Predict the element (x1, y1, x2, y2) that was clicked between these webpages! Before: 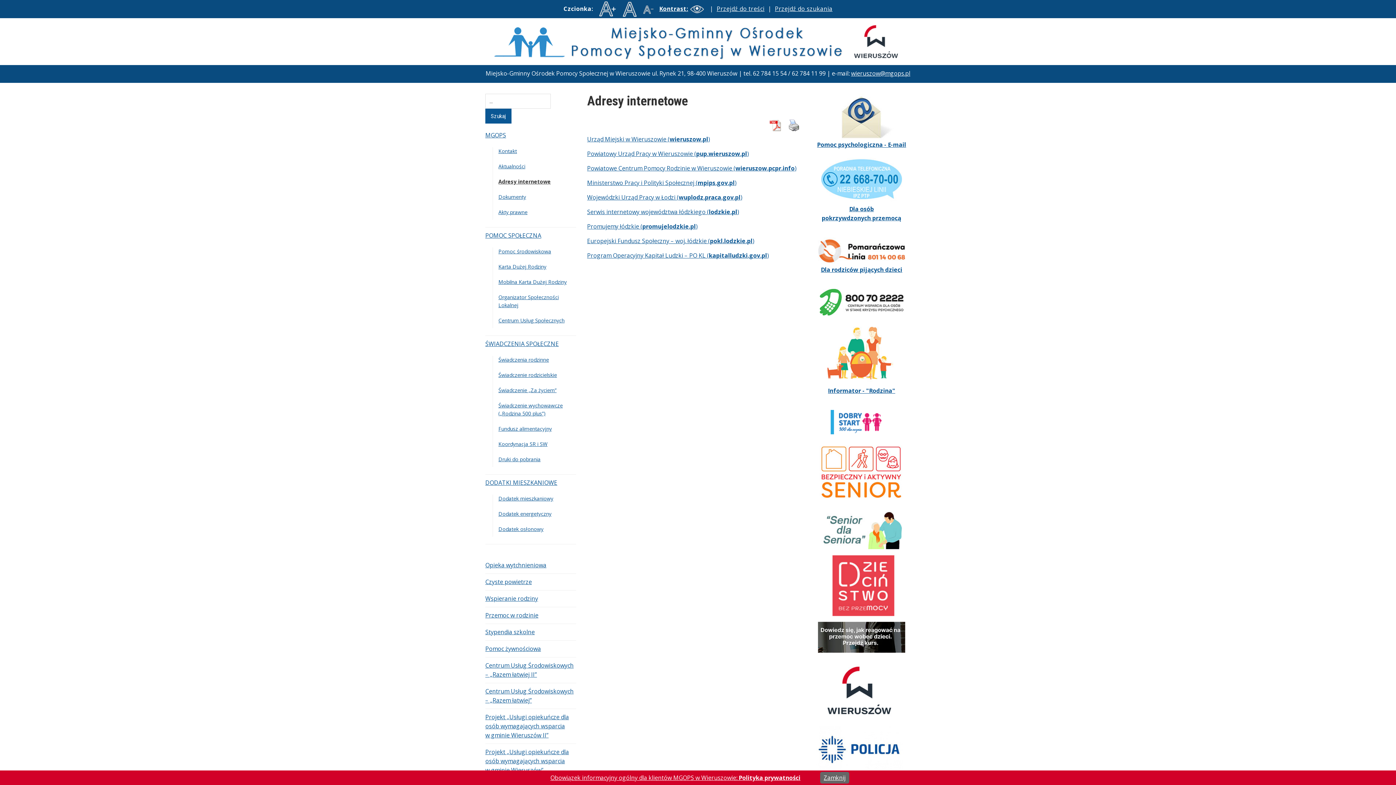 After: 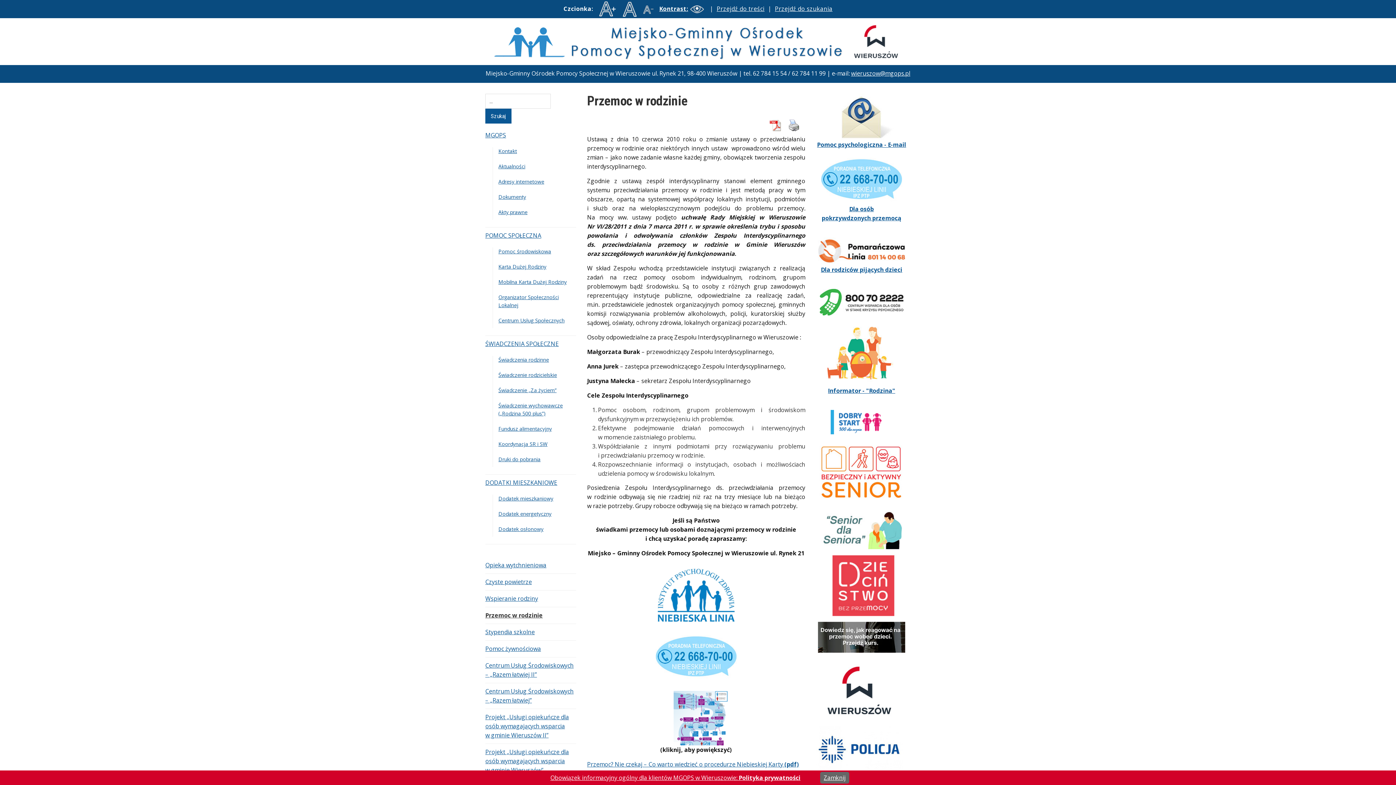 Action: label: Przemoc w rodzinie bbox: (485, 611, 538, 619)